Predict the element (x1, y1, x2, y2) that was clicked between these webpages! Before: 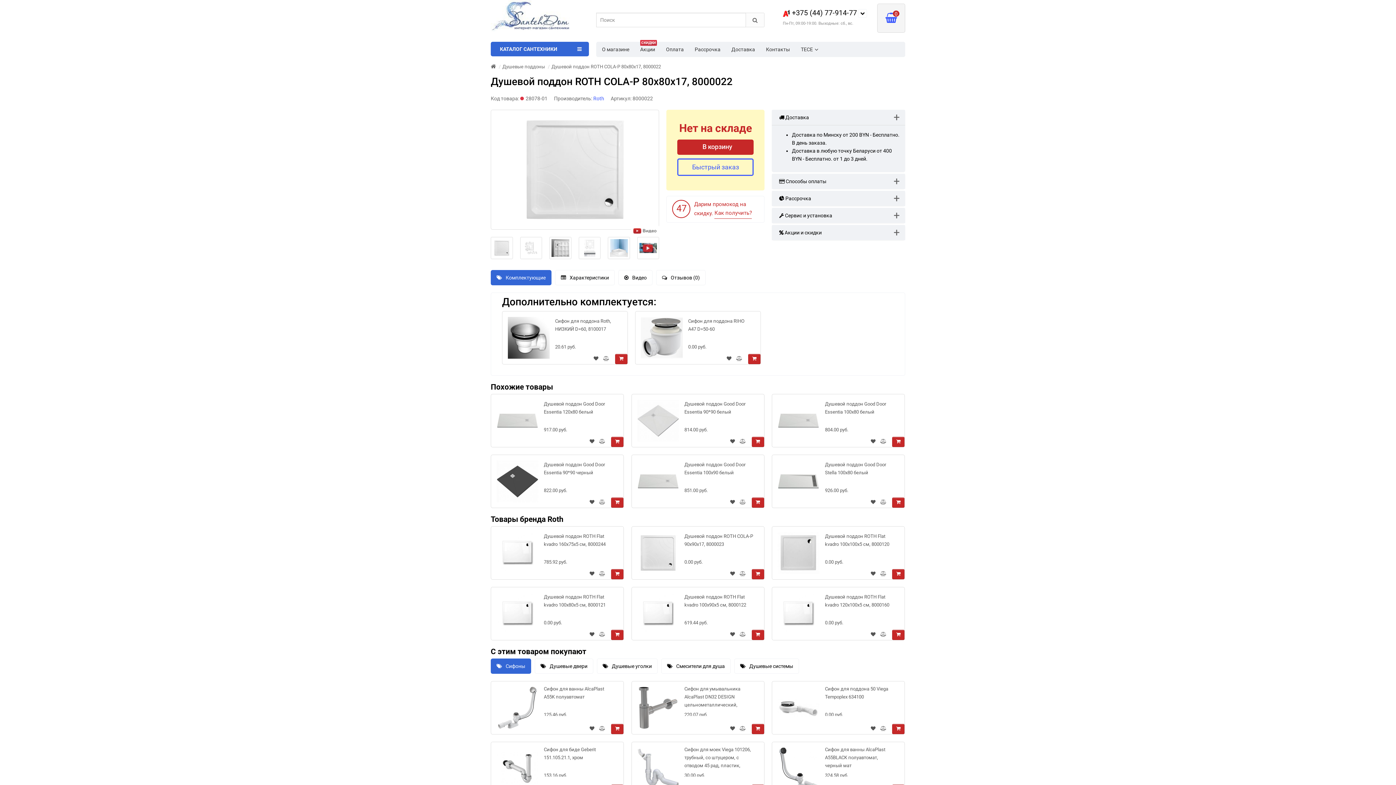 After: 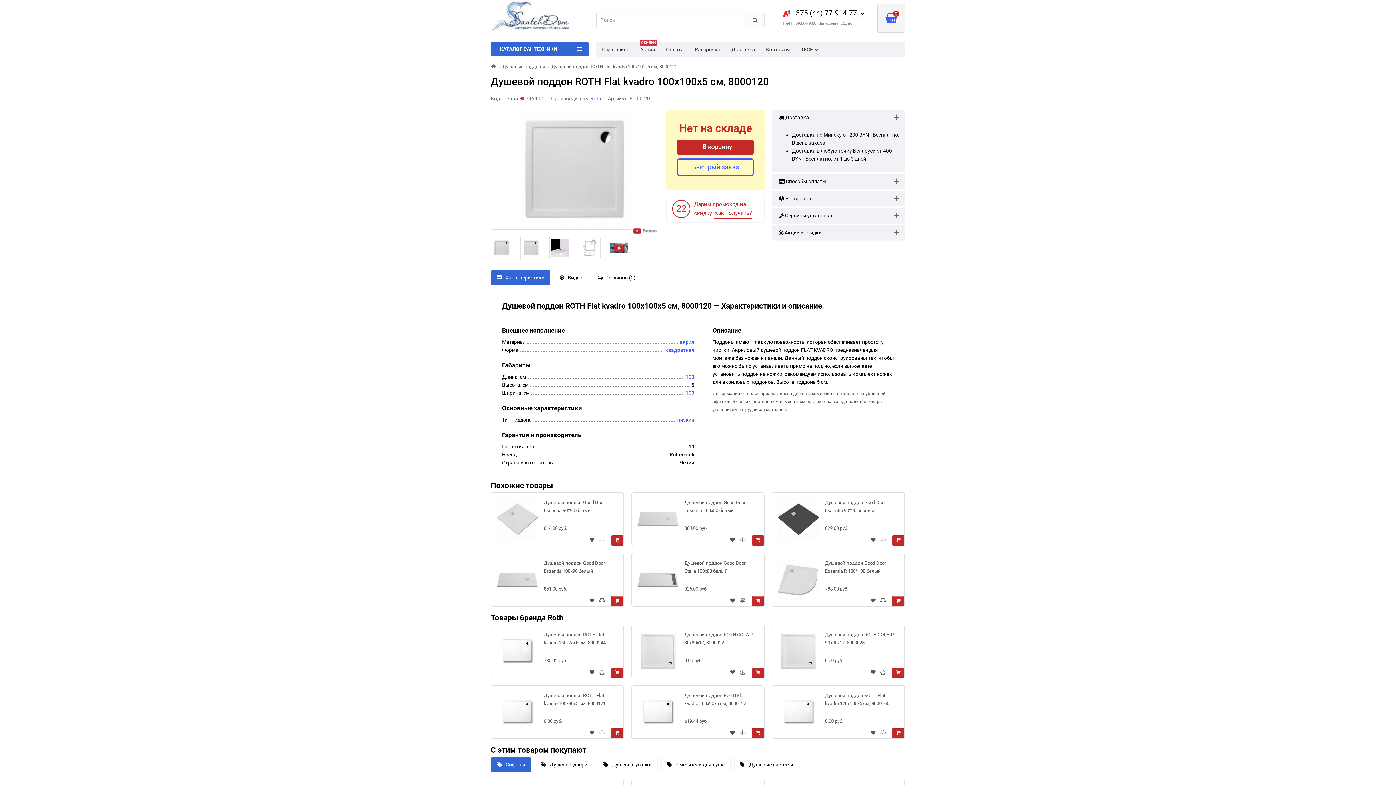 Action: bbox: (825, 532, 895, 558) label: Душевой поддон ROTH Flat kvadro 100x100x5 см, 8000120